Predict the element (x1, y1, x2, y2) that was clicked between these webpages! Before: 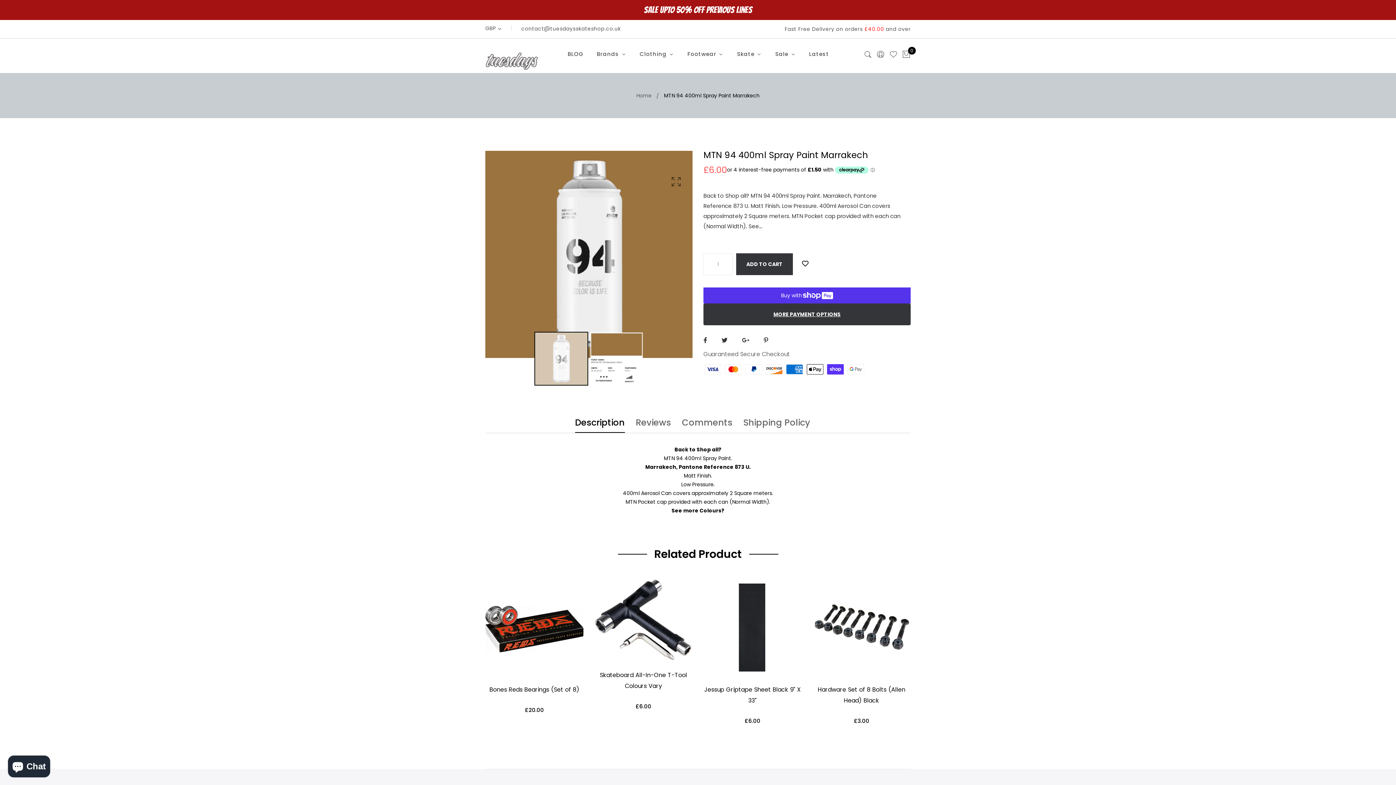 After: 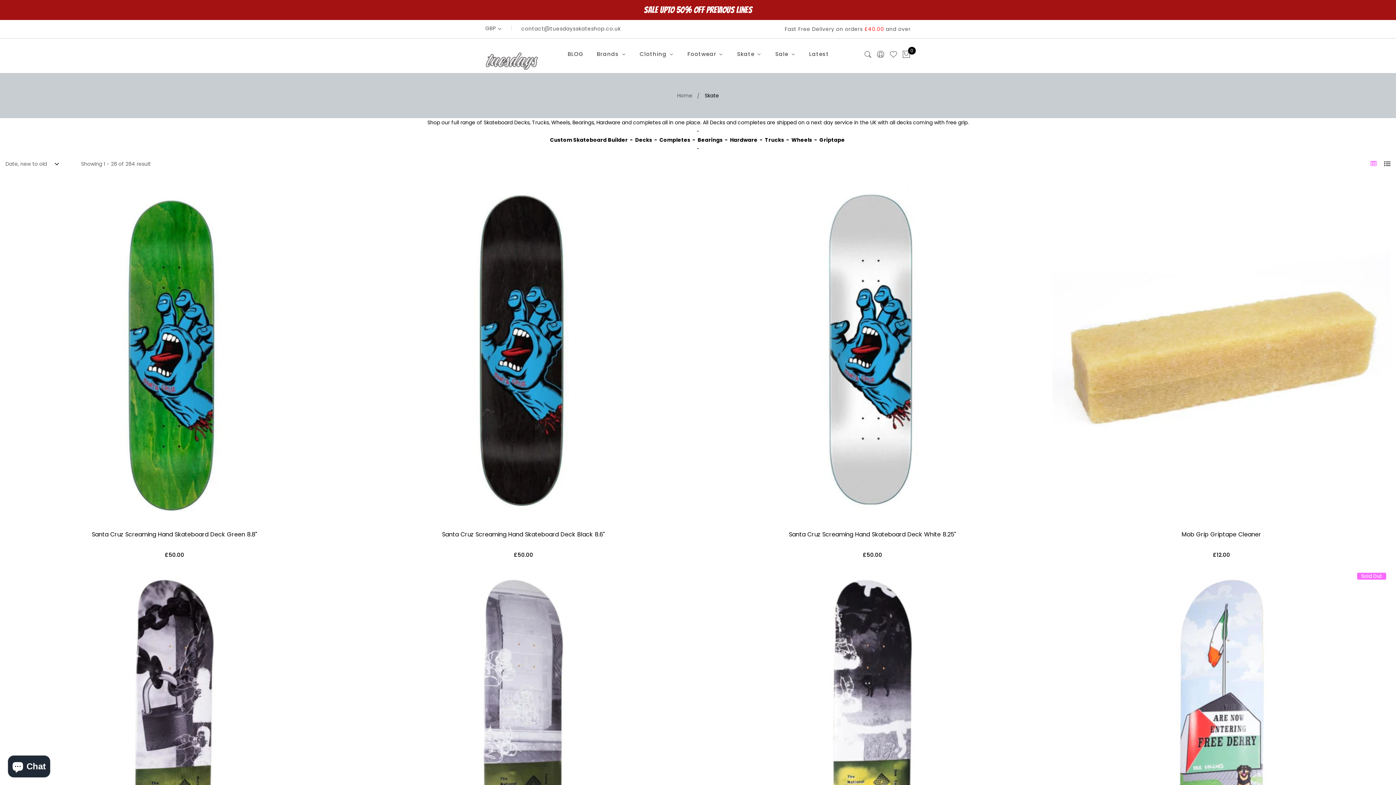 Action: bbox: (735, 36, 763, 71) label: Skate